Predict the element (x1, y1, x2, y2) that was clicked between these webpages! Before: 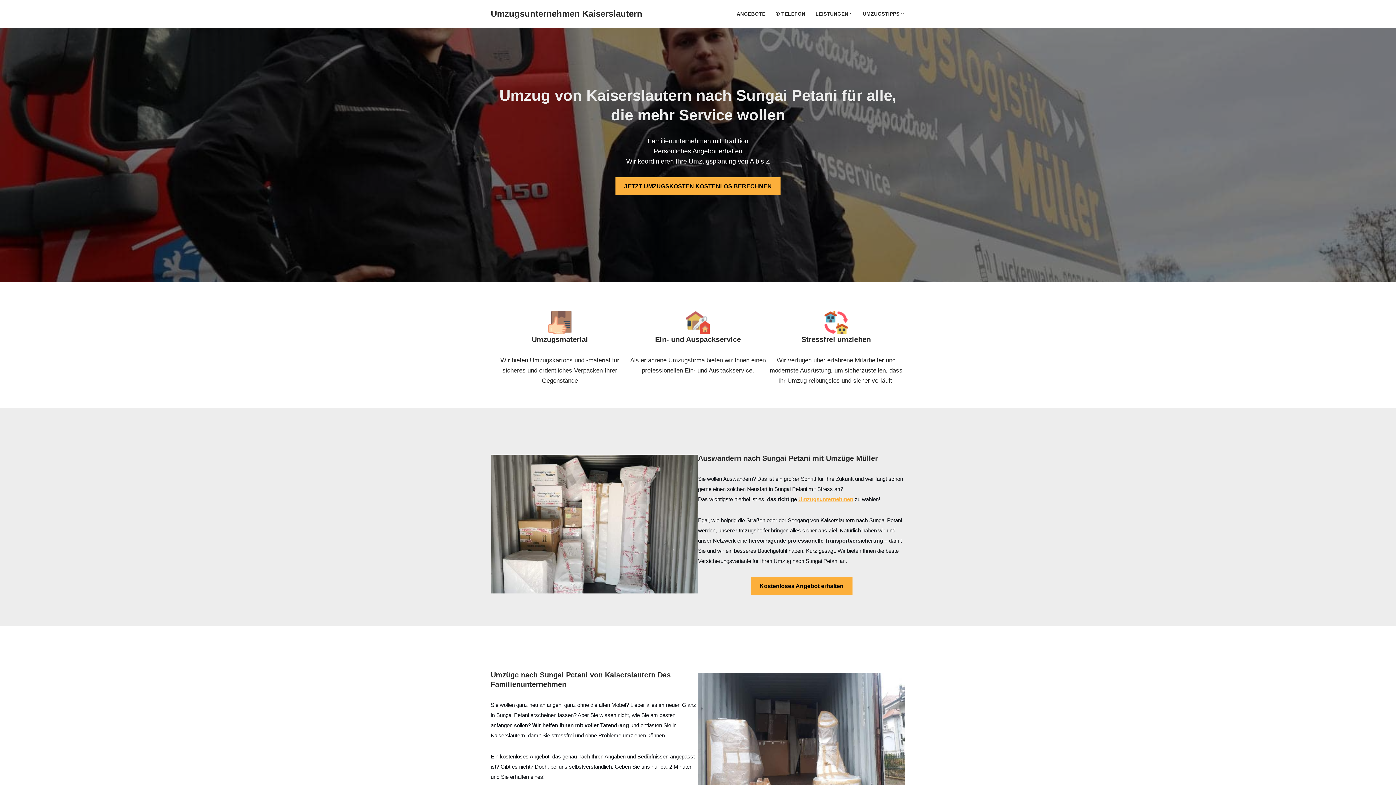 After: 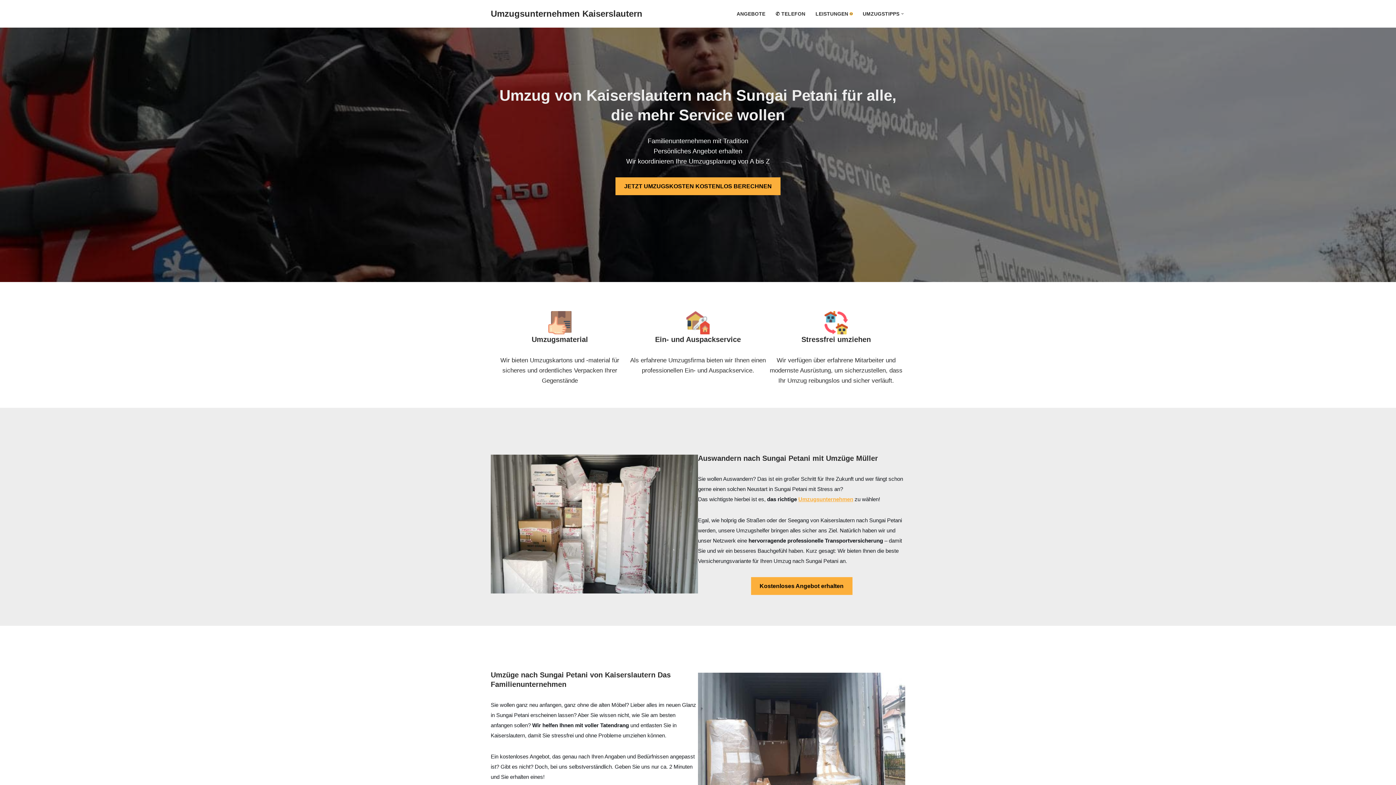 Action: bbox: (850, 12, 852, 15) label: Open Submenu